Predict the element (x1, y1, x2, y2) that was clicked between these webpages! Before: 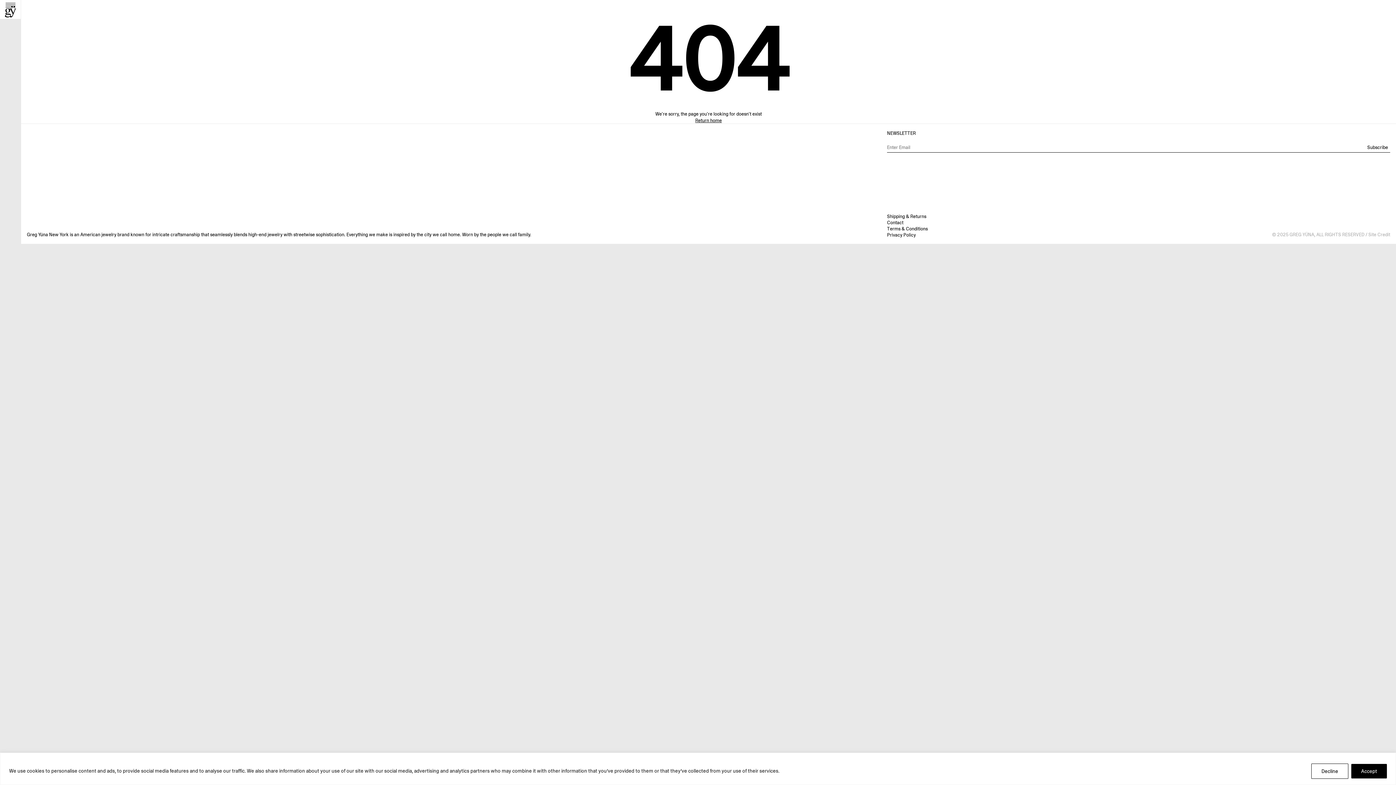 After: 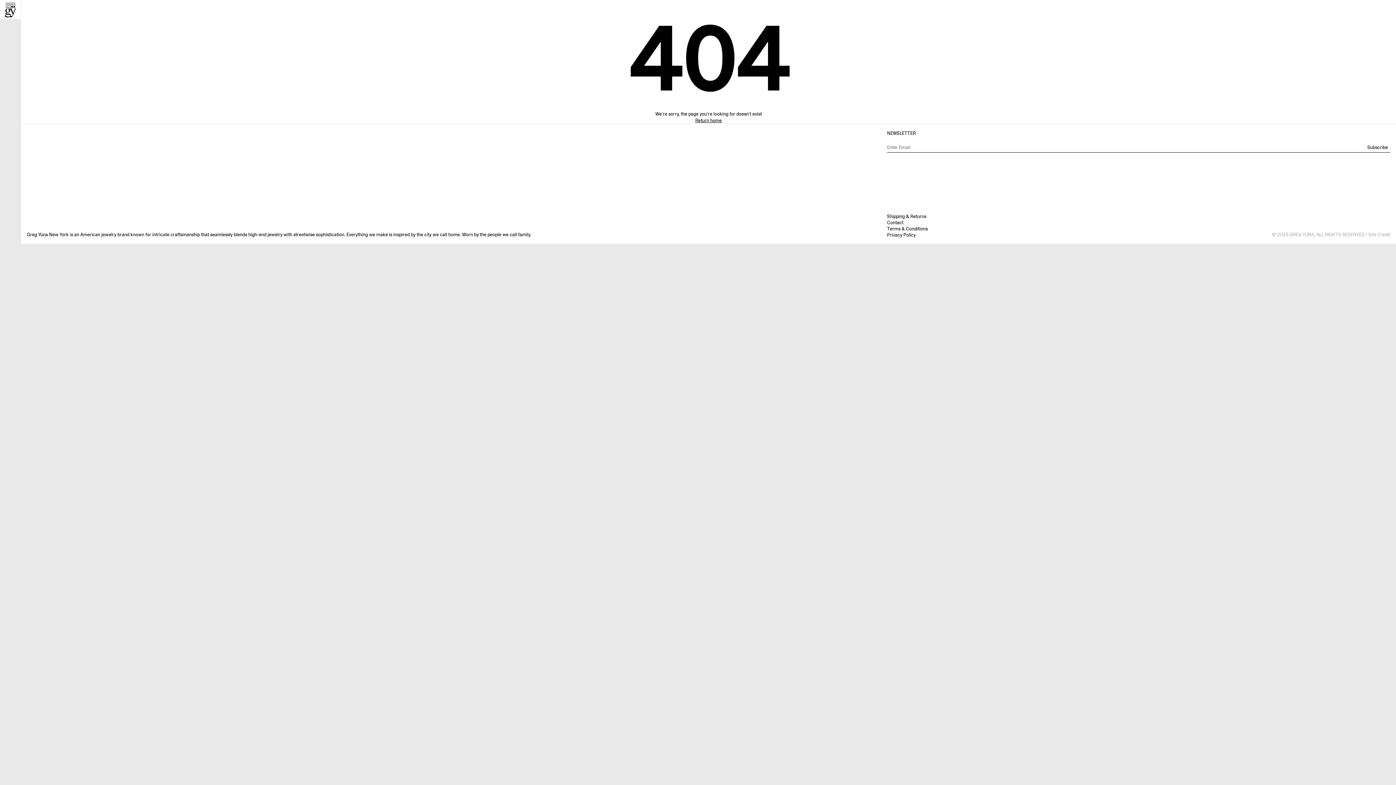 Action: bbox: (1311, 763, 1348, 779) label: Decline